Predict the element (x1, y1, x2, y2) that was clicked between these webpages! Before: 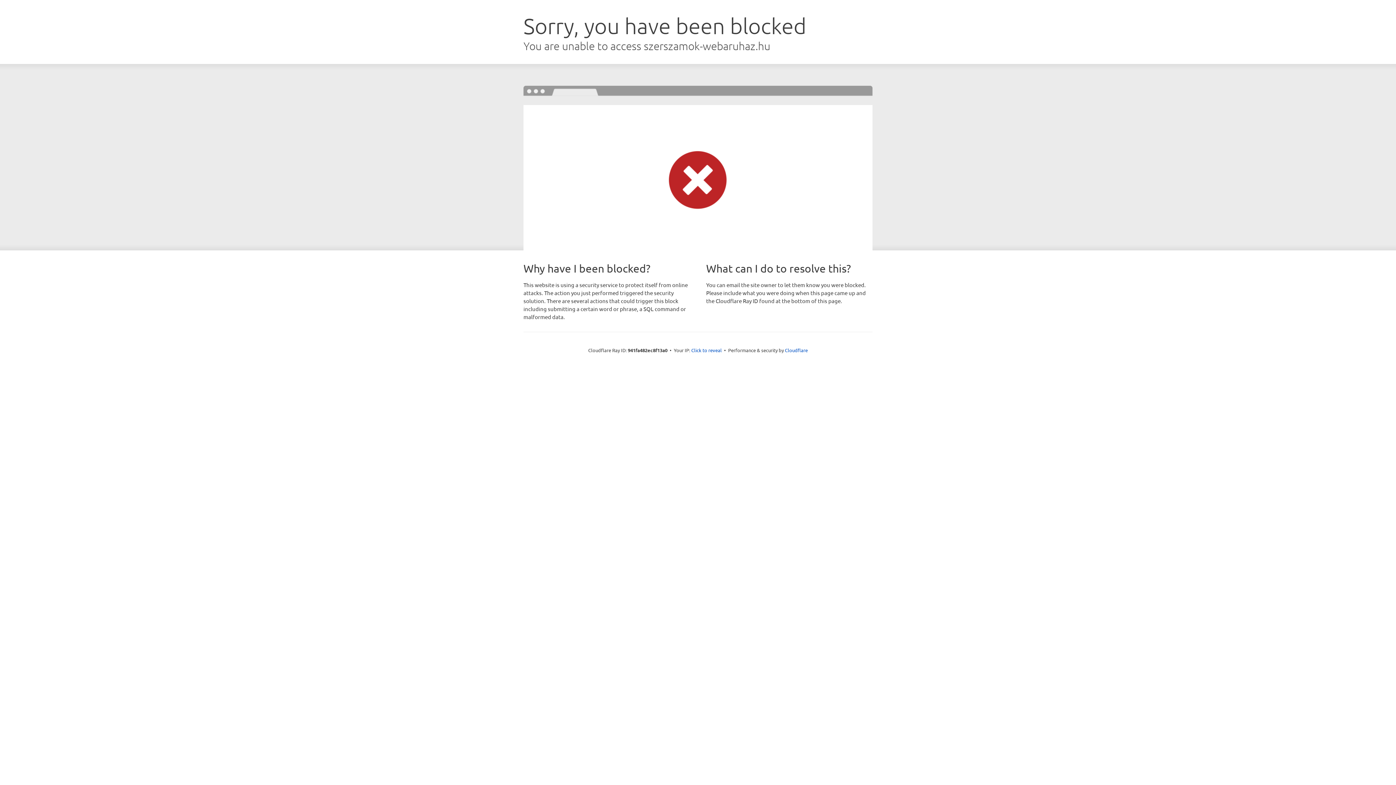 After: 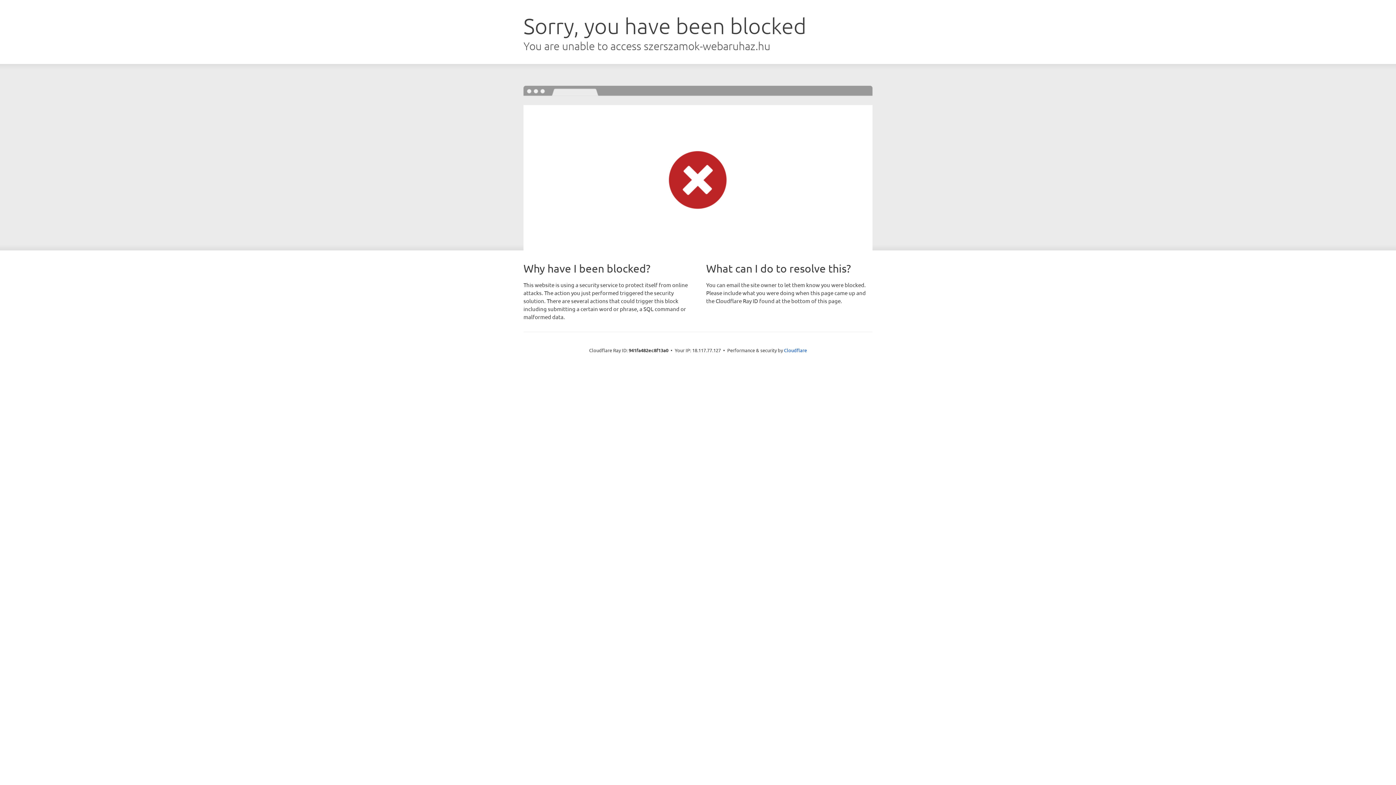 Action: bbox: (691, 346, 722, 353) label: Click to reveal